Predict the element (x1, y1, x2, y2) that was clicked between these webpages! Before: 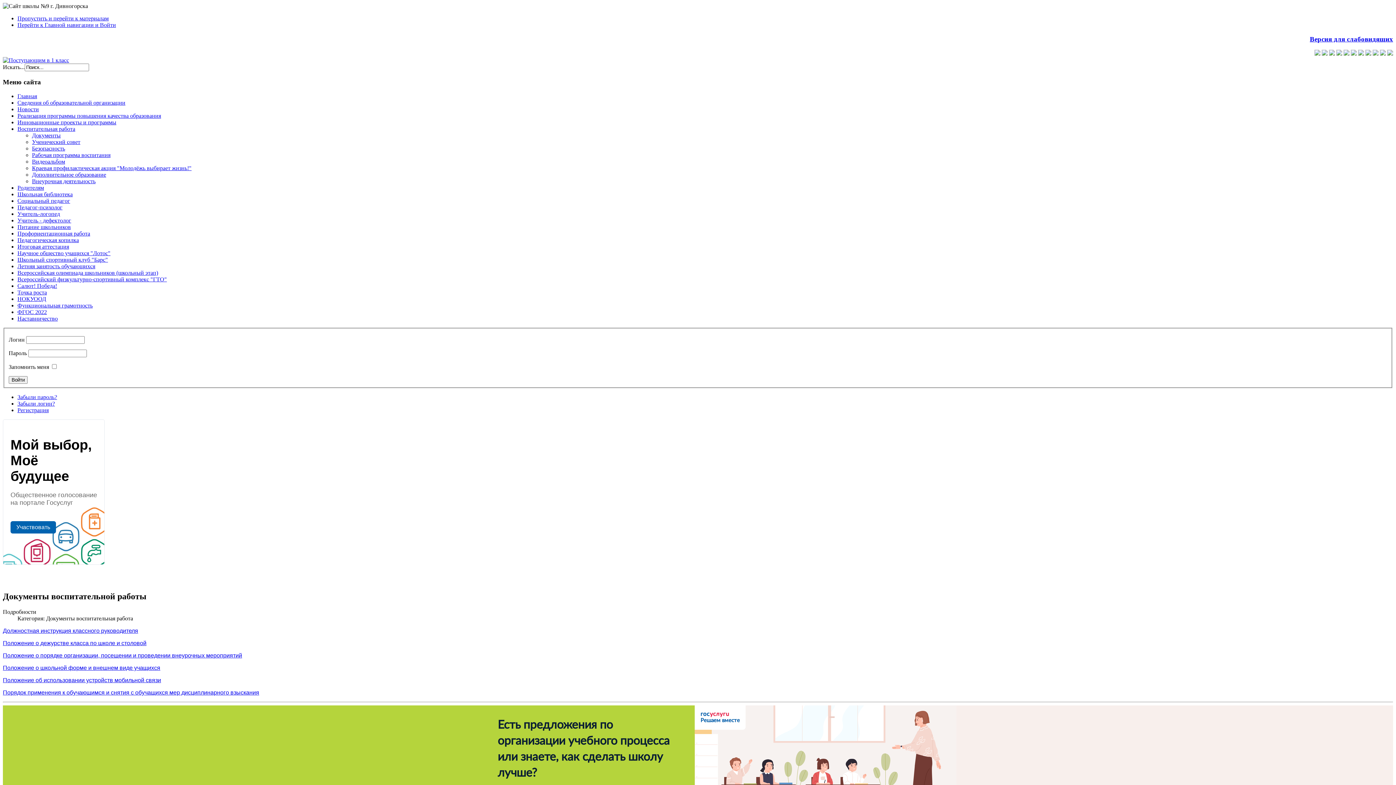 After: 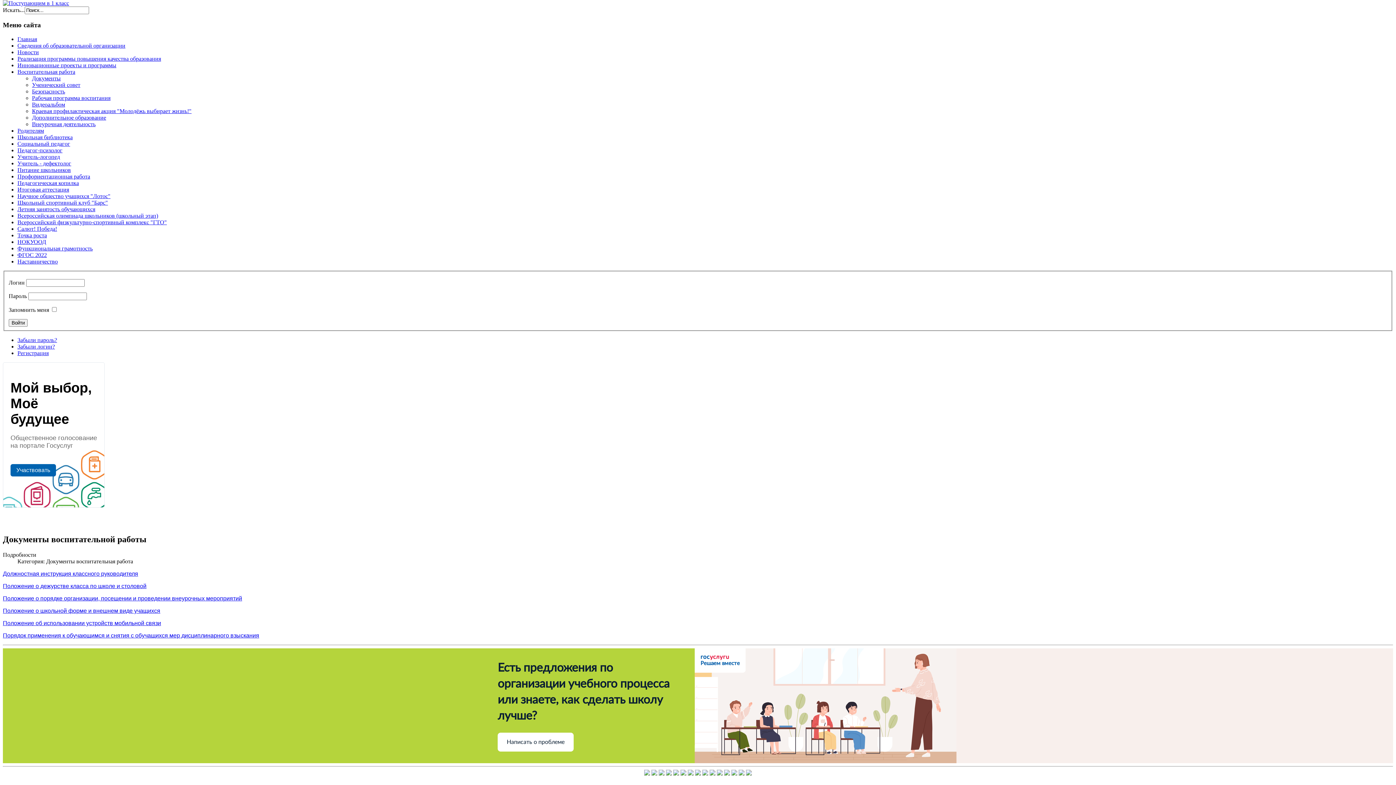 Action: bbox: (17, 21, 116, 28) label: Перейти к Главной навигации и Войти